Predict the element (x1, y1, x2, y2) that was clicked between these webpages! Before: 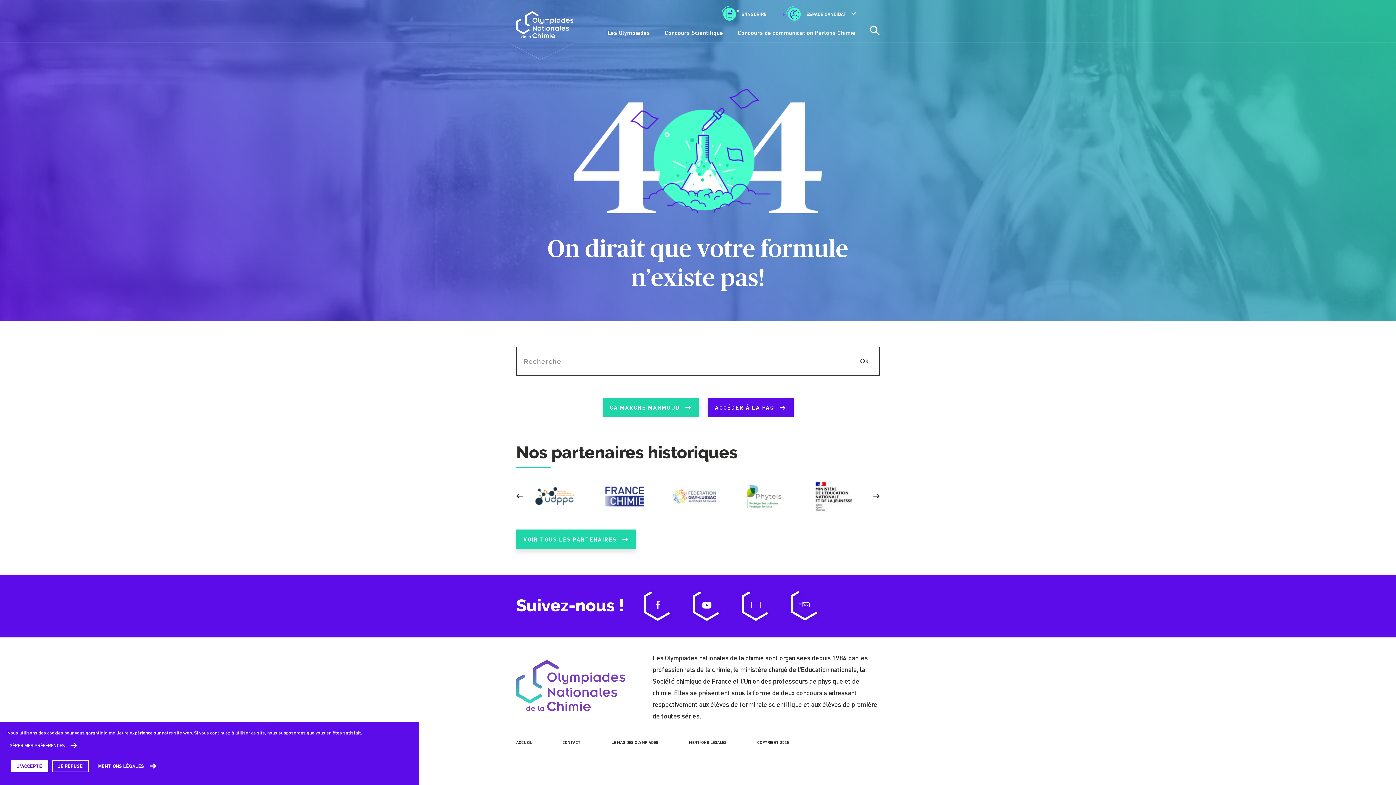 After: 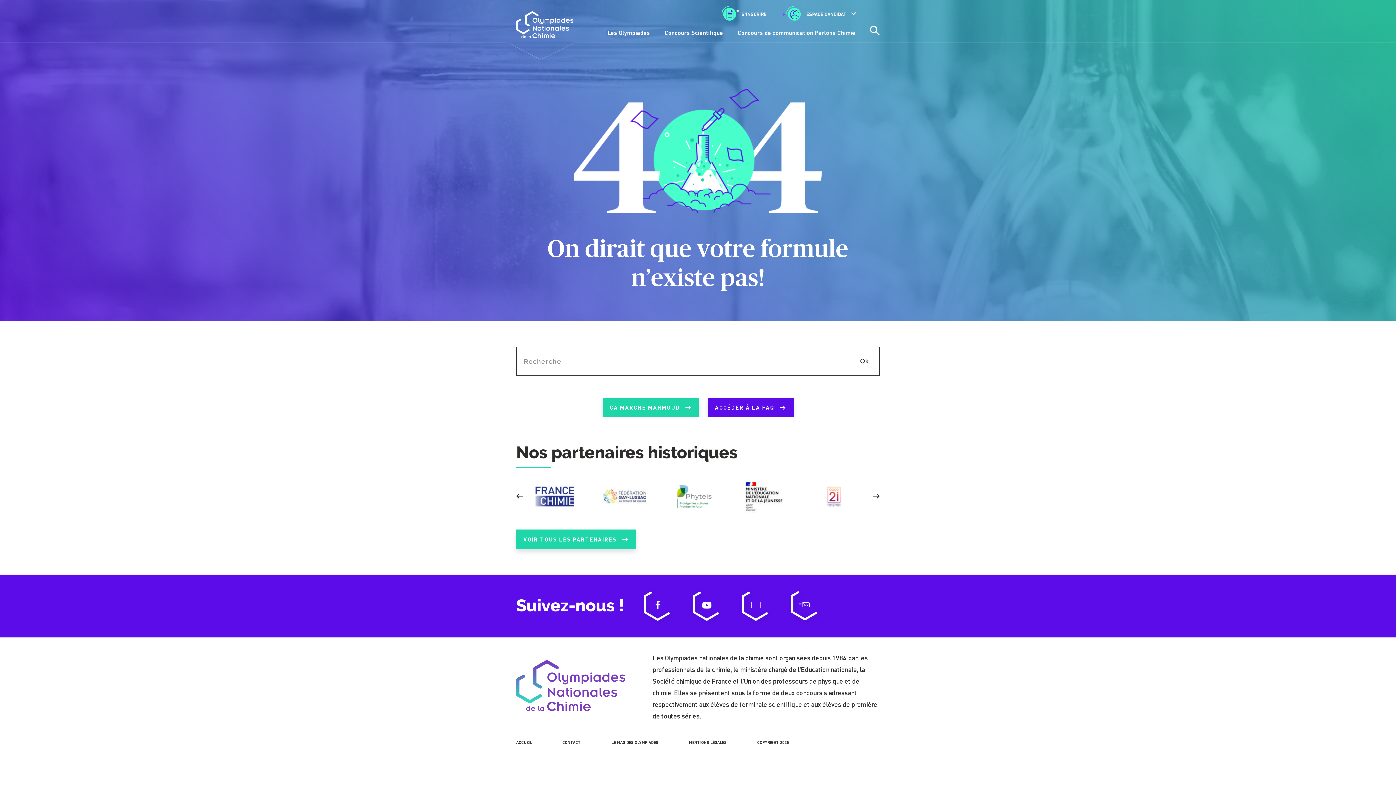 Action: bbox: (10, 760, 48, 772) label: J'ACCEPTE